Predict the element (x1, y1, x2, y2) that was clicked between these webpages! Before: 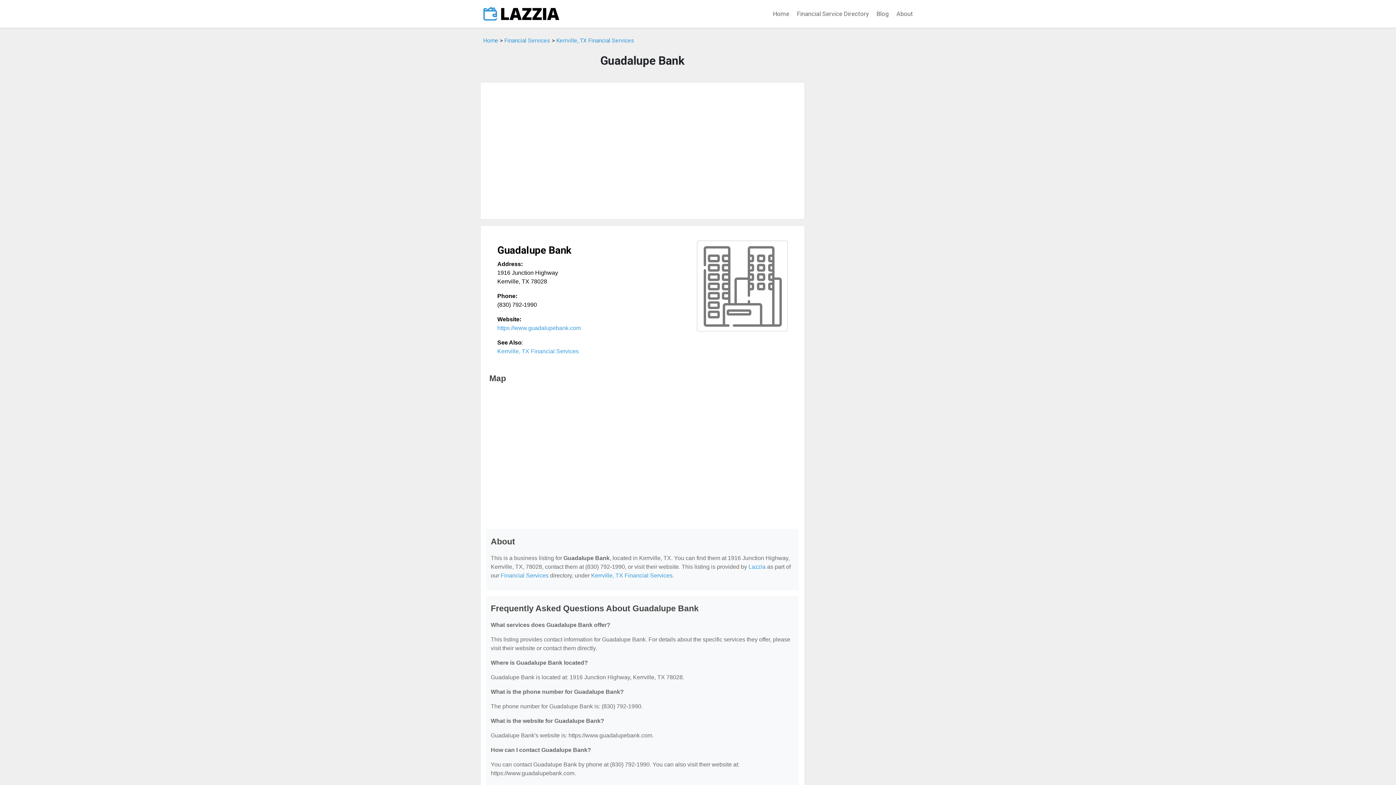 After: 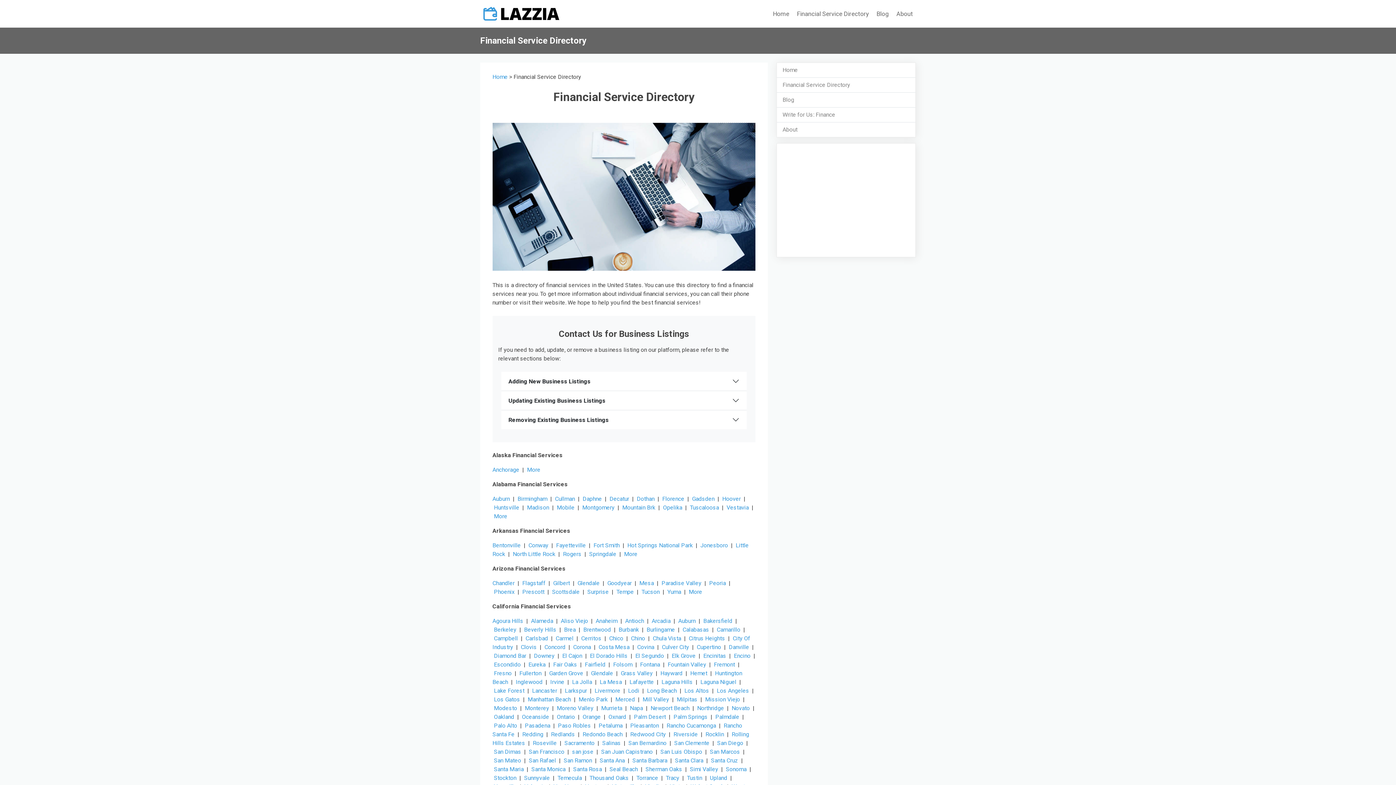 Action: label: Financial Services bbox: (500, 572, 548, 578)